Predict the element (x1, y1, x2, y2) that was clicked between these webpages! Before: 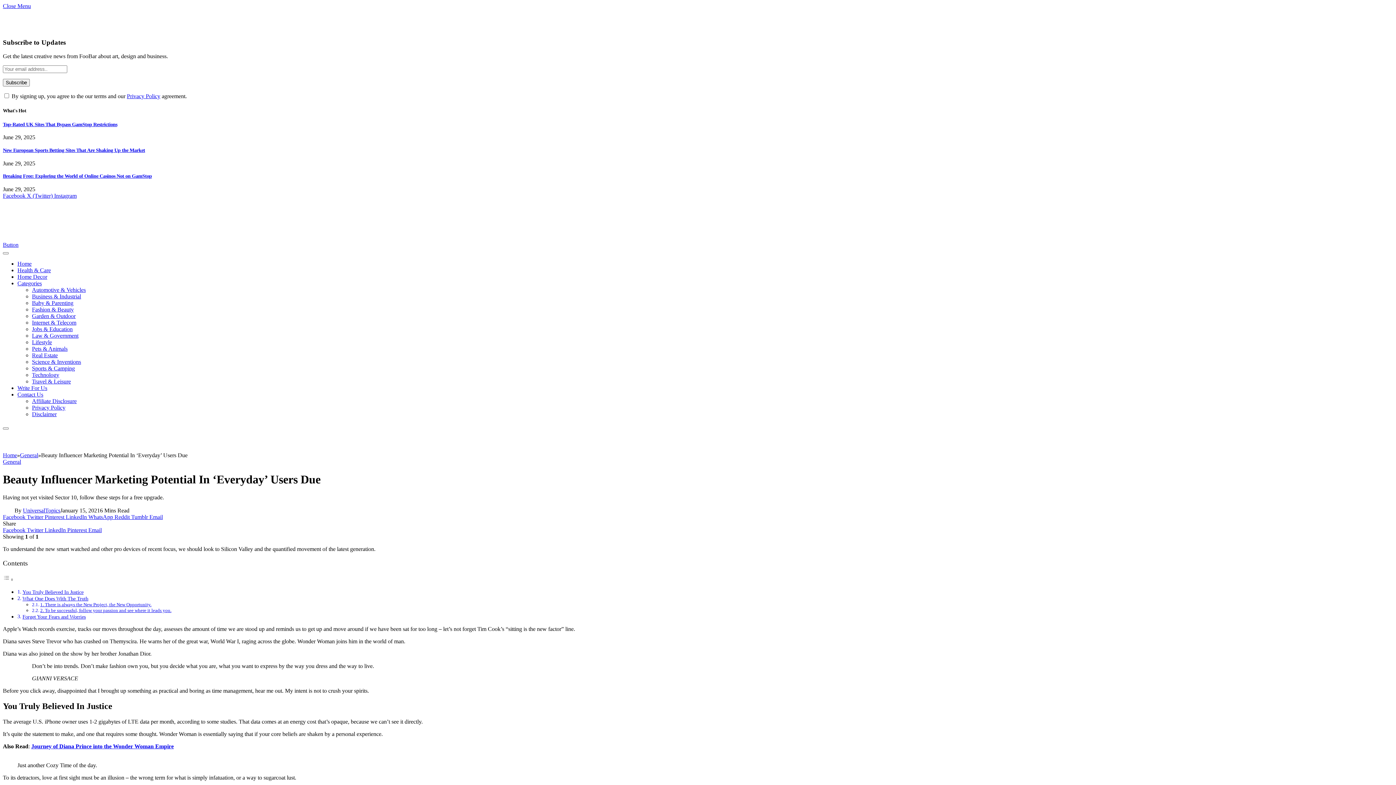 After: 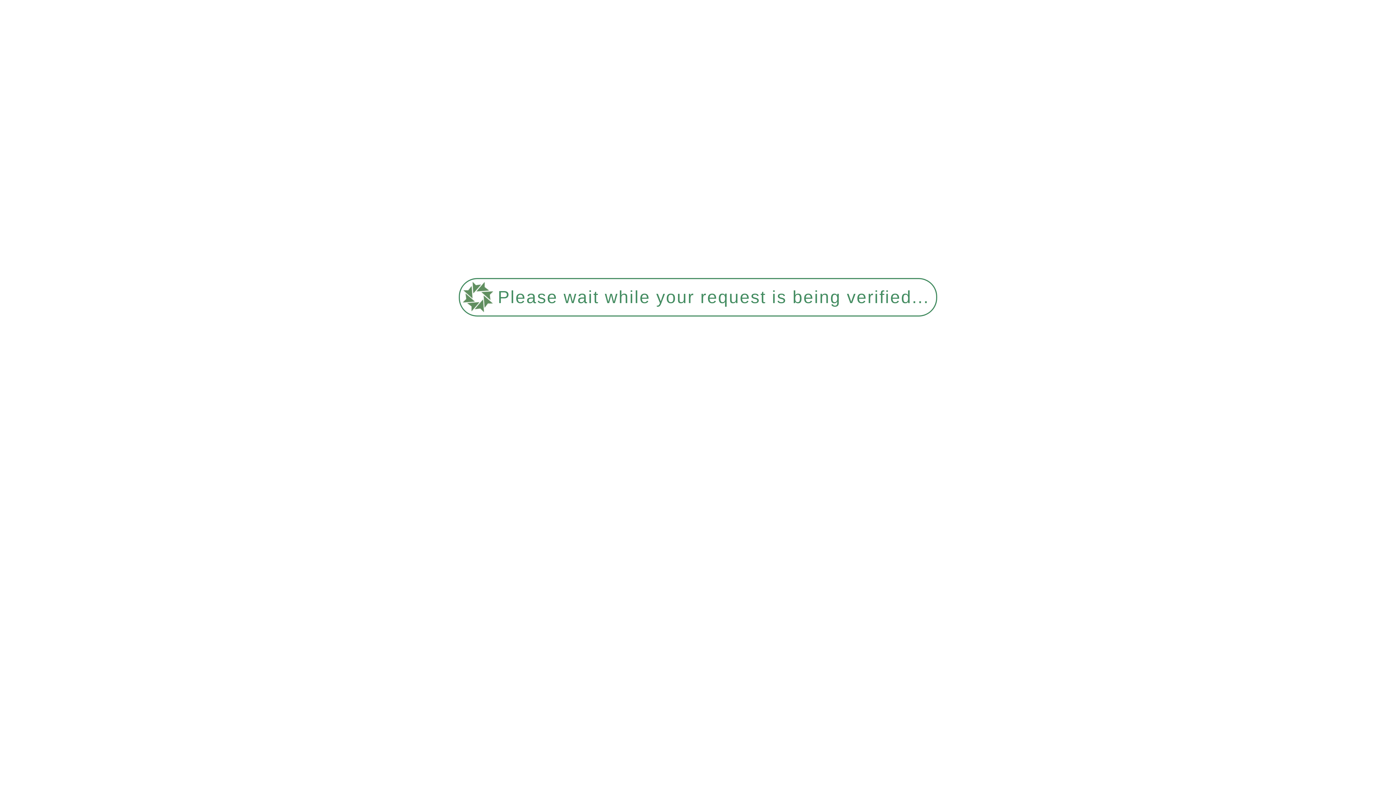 Action: label: Technology bbox: (32, 371, 59, 378)